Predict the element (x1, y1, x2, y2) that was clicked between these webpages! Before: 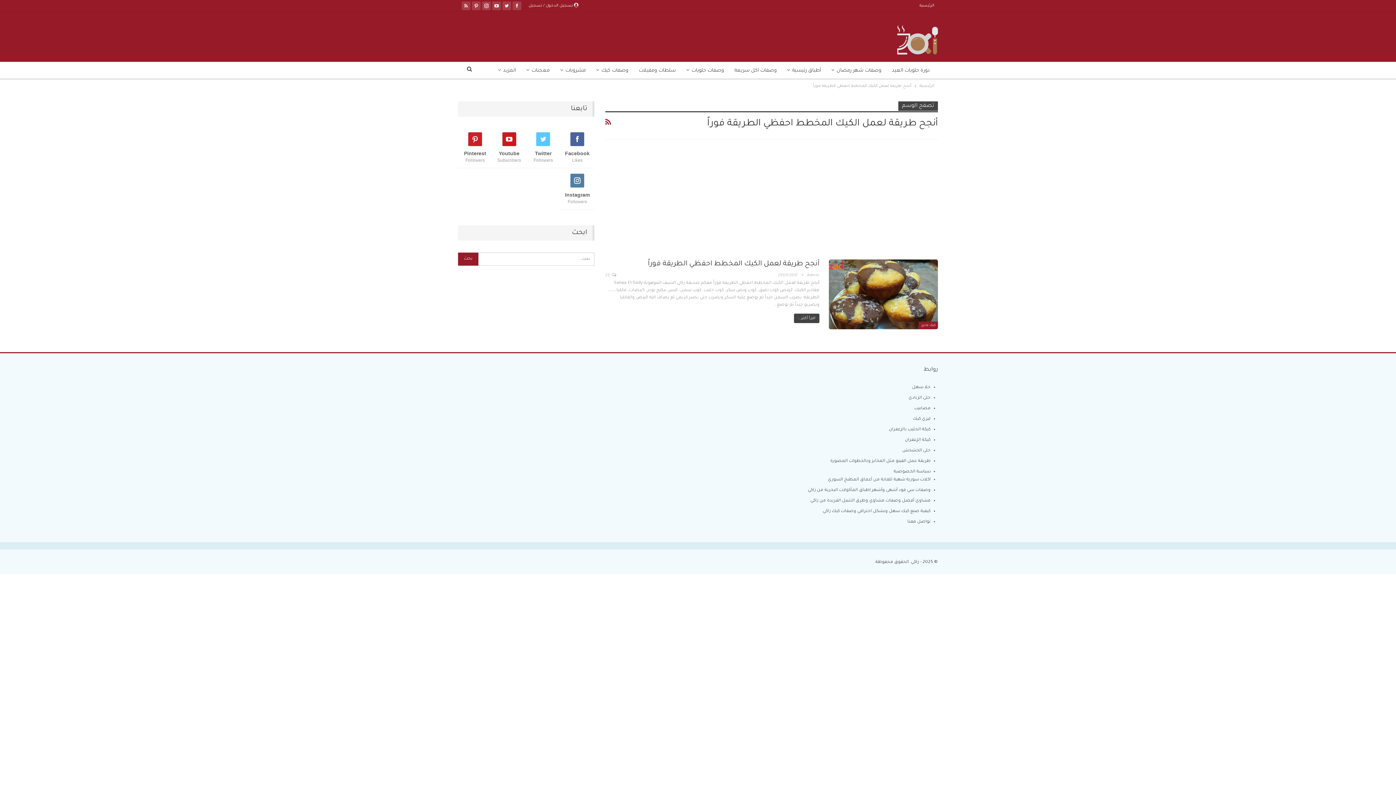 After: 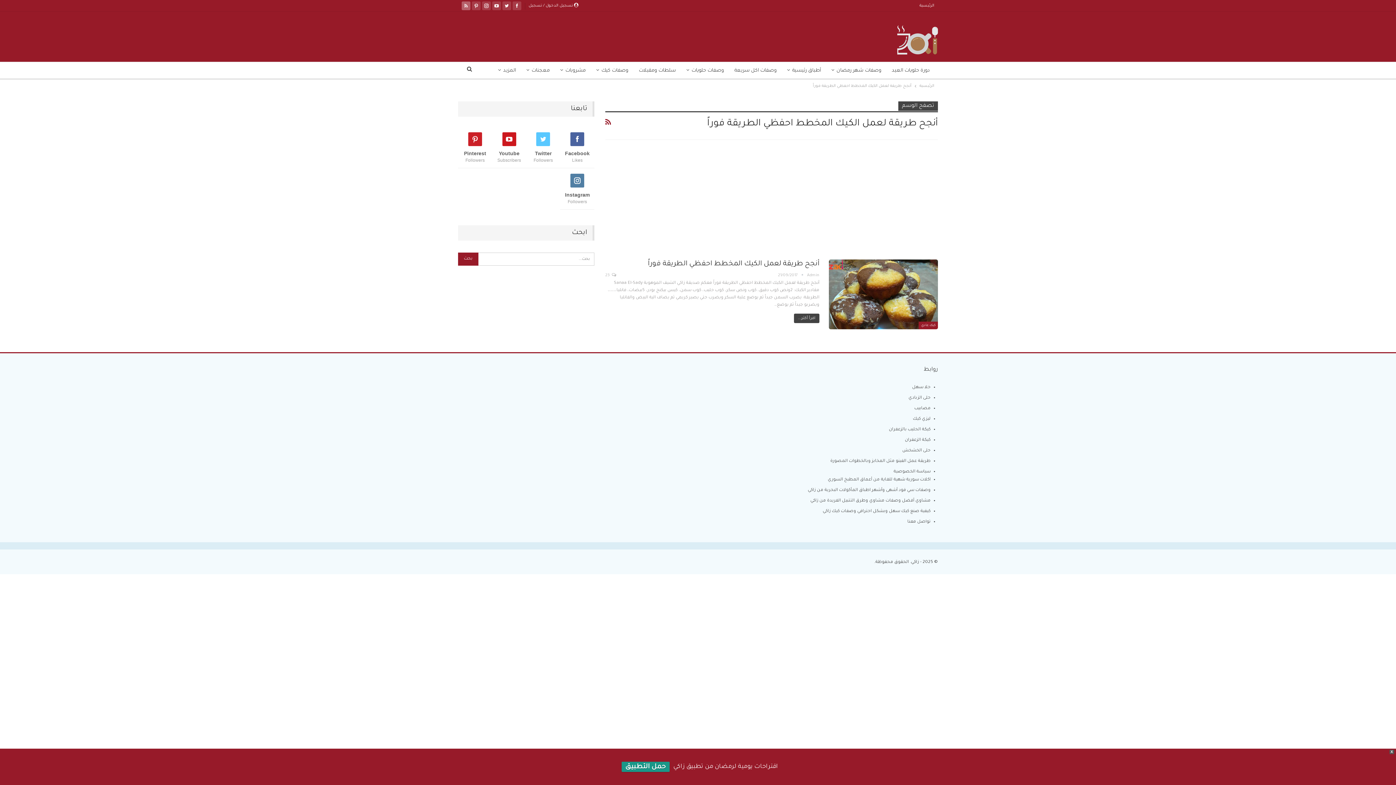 Action: bbox: (461, 2, 470, 8)